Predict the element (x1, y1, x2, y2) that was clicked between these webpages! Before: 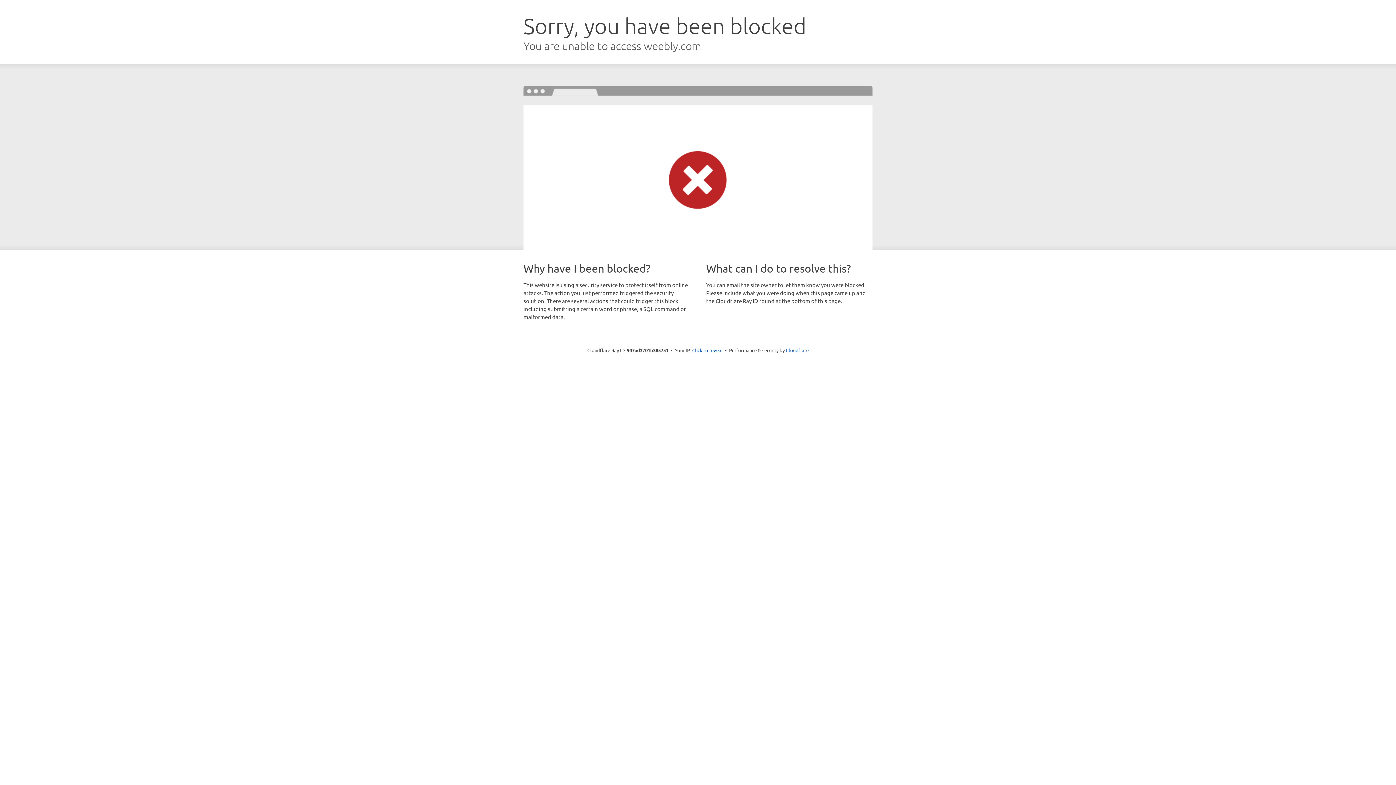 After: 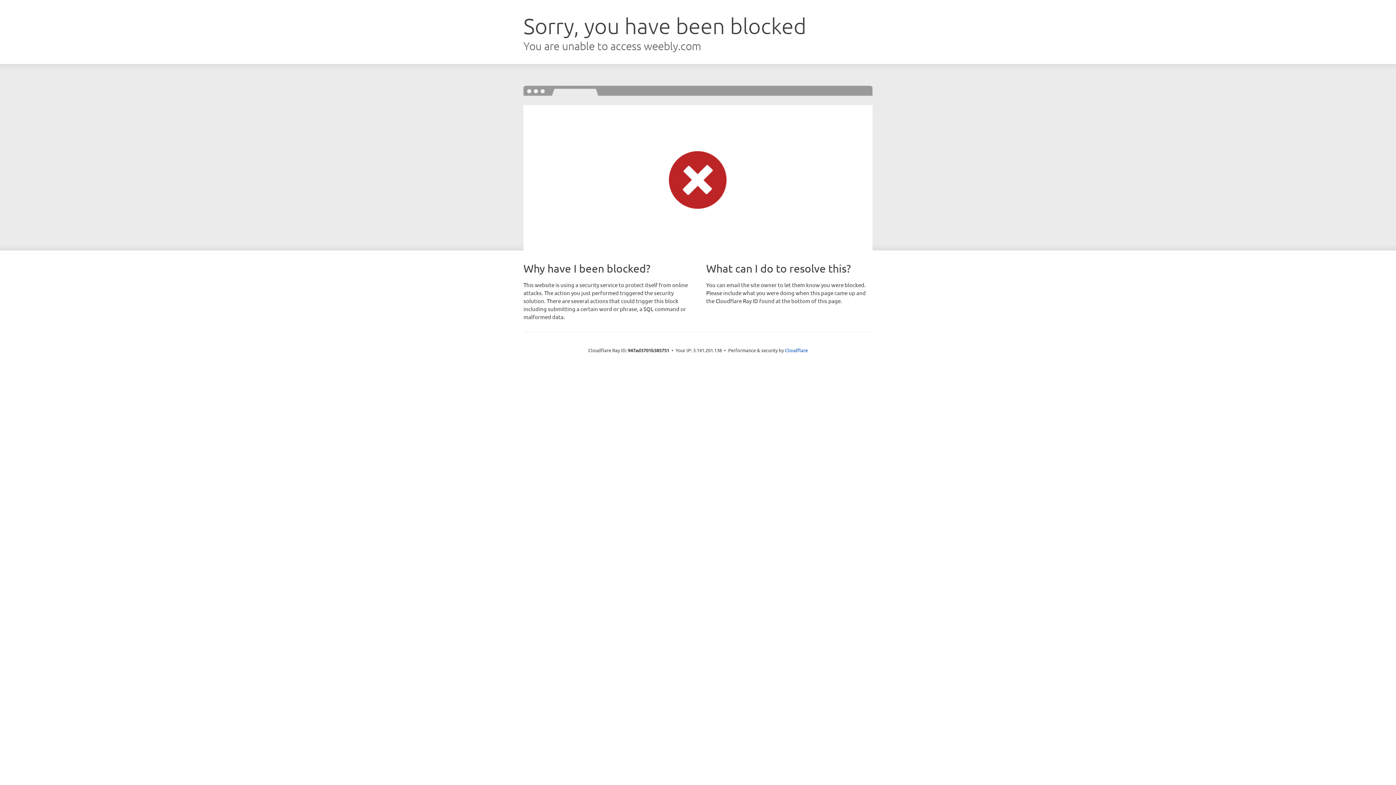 Action: bbox: (692, 346, 722, 353) label: Click to reveal